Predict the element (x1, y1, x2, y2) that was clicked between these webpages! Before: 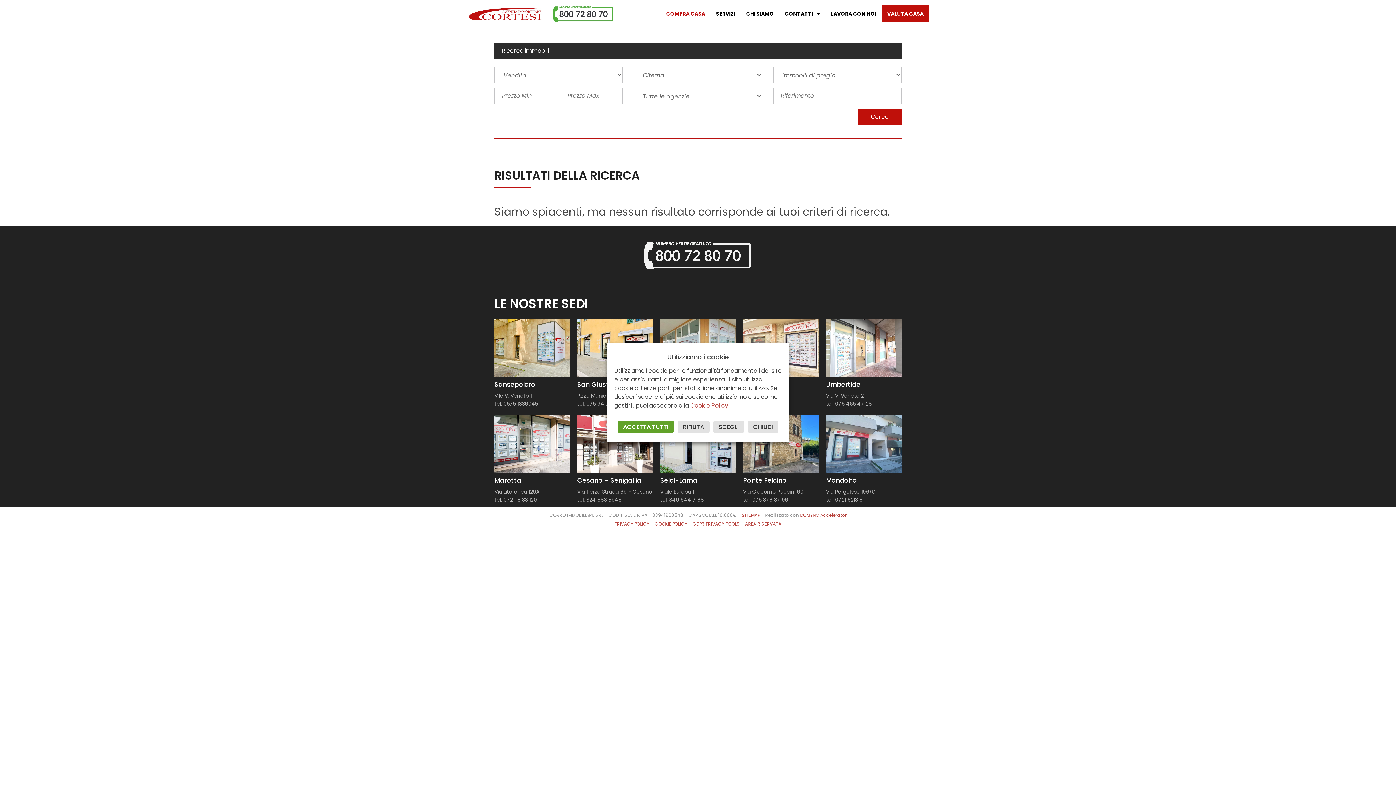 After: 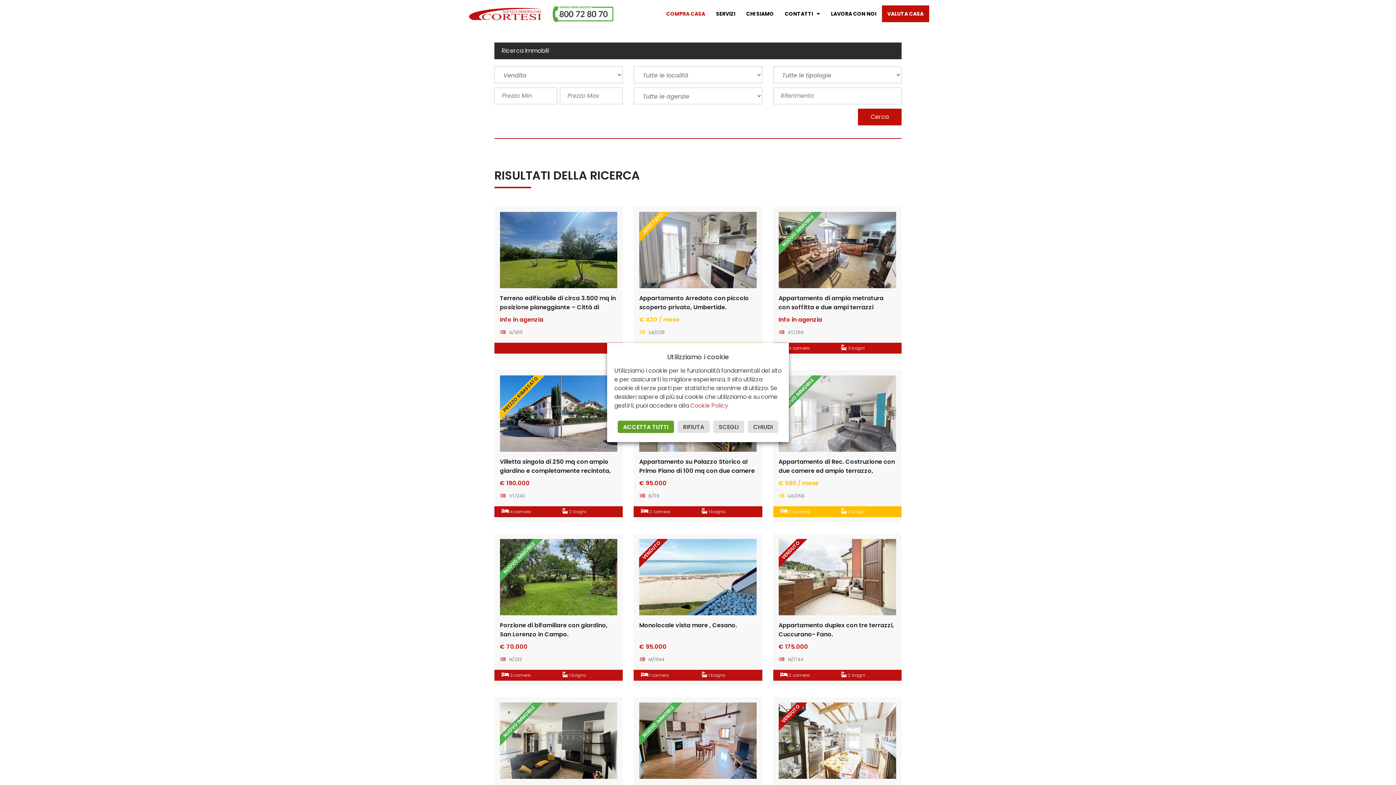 Action: bbox: (660, 5, 710, 22) label: COMPRA CASA